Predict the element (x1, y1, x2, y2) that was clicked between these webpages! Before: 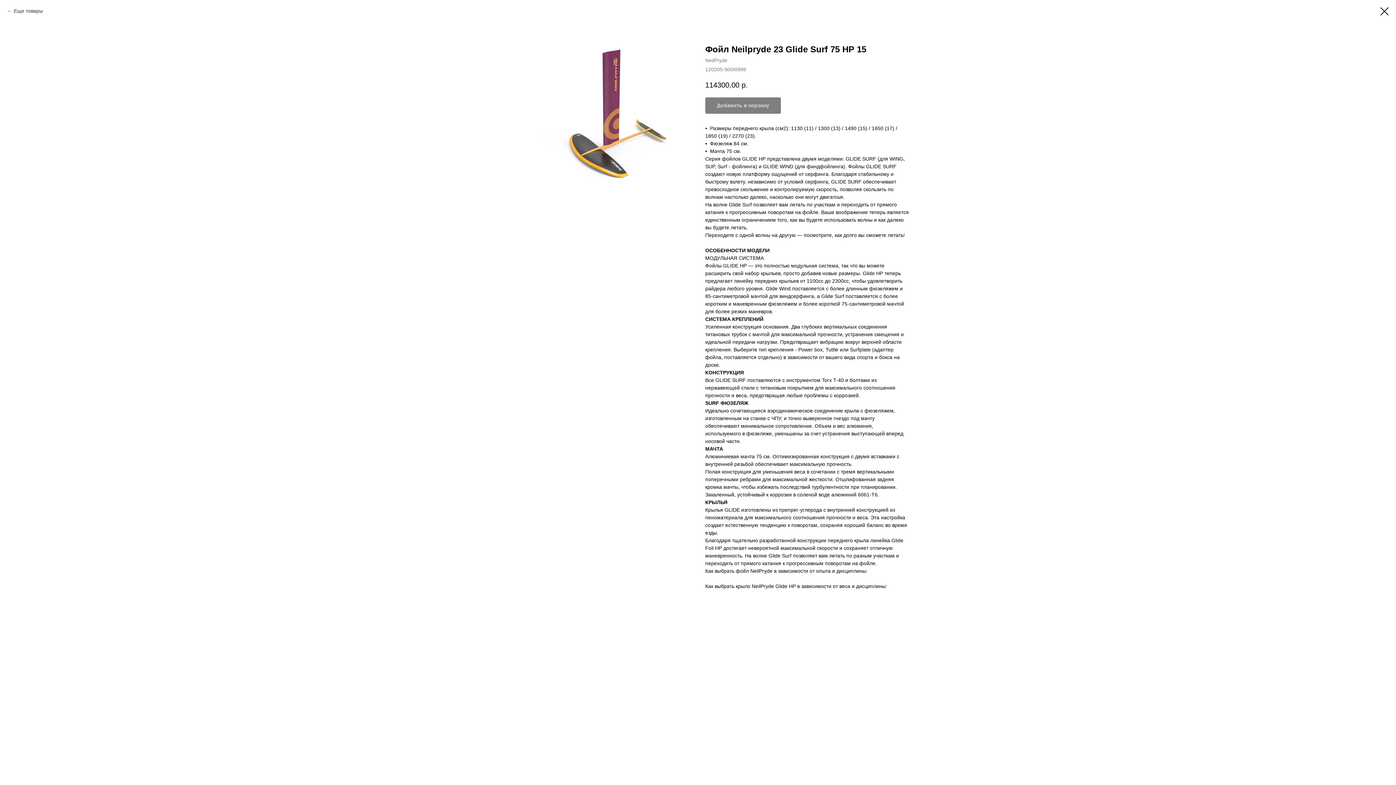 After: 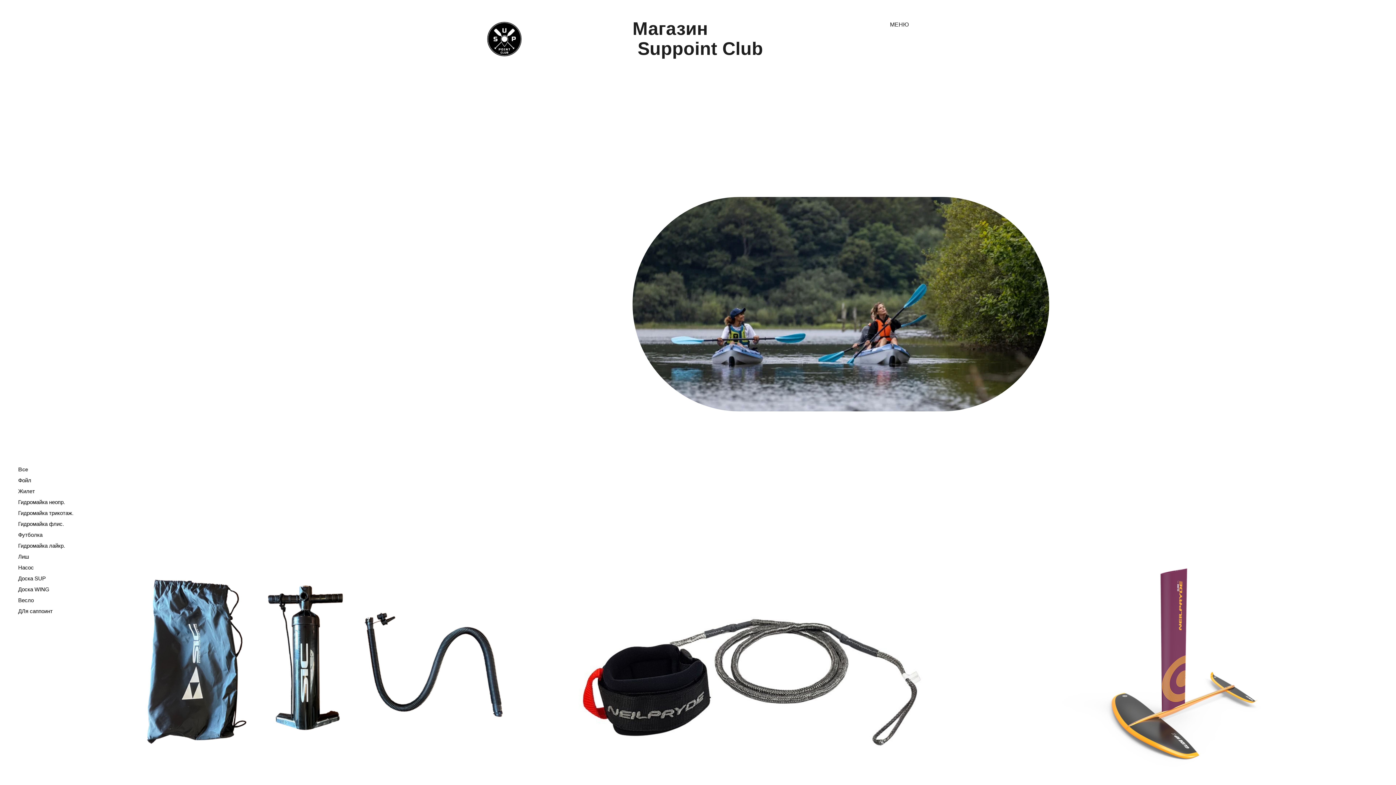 Action: bbox: (1380, 7, 1389, 15)